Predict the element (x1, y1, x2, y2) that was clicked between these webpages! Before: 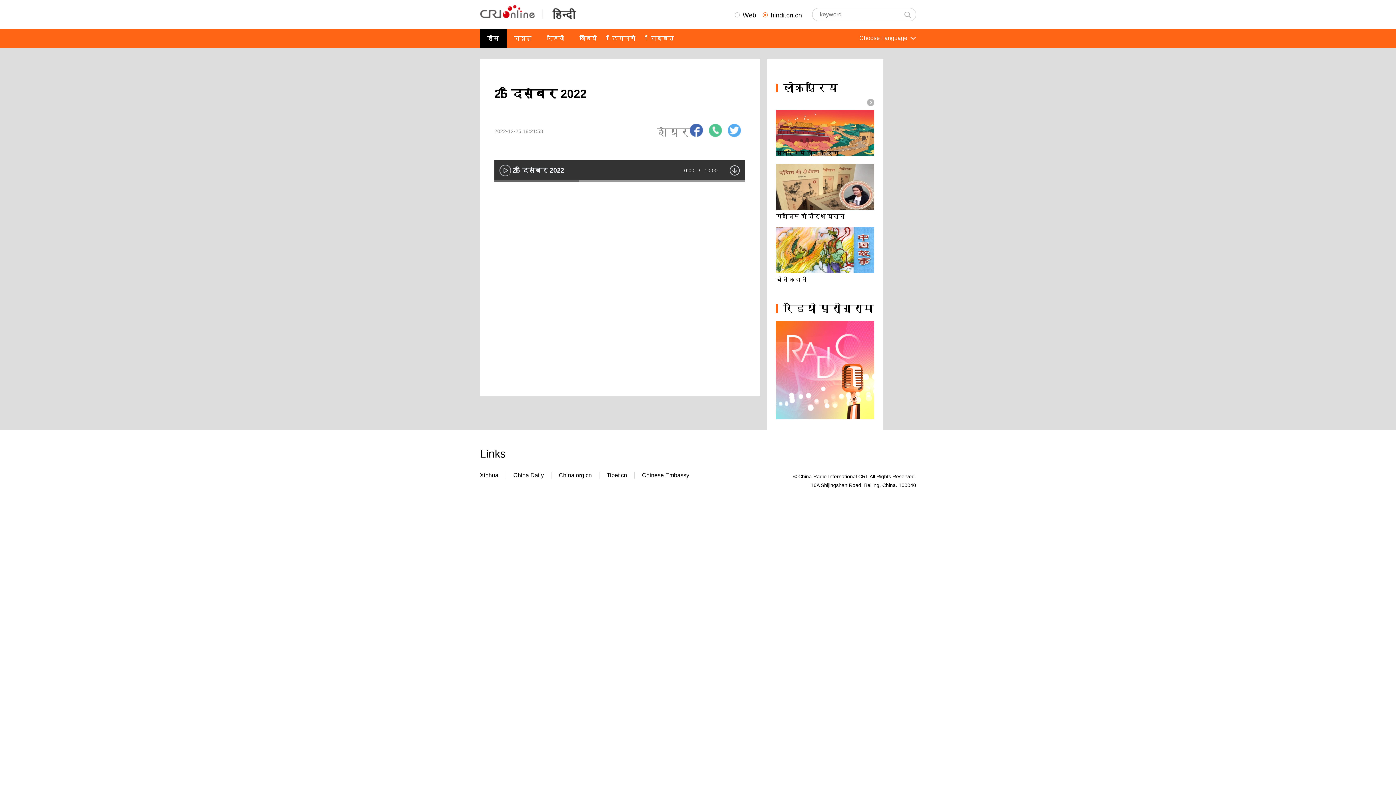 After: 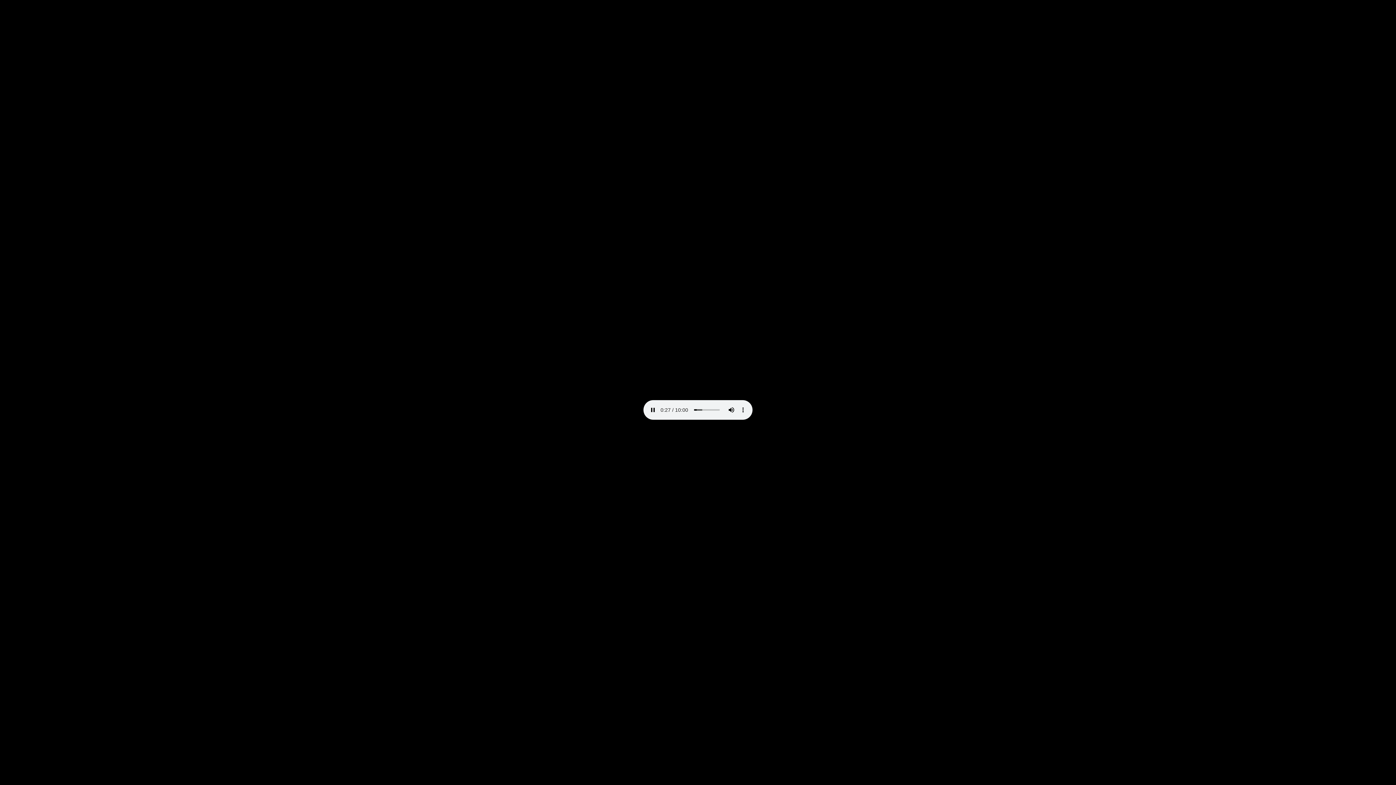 Action: bbox: (729, 164, 740, 176)